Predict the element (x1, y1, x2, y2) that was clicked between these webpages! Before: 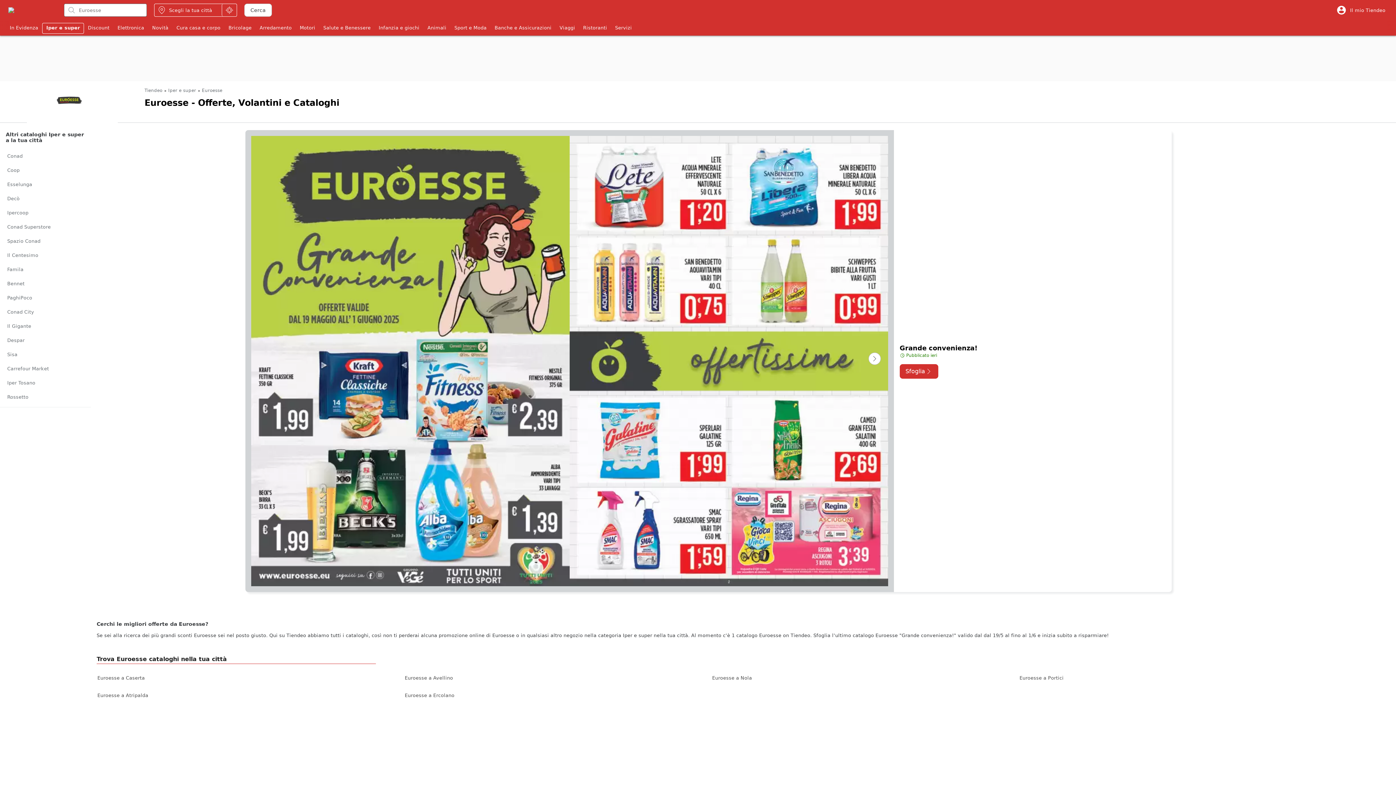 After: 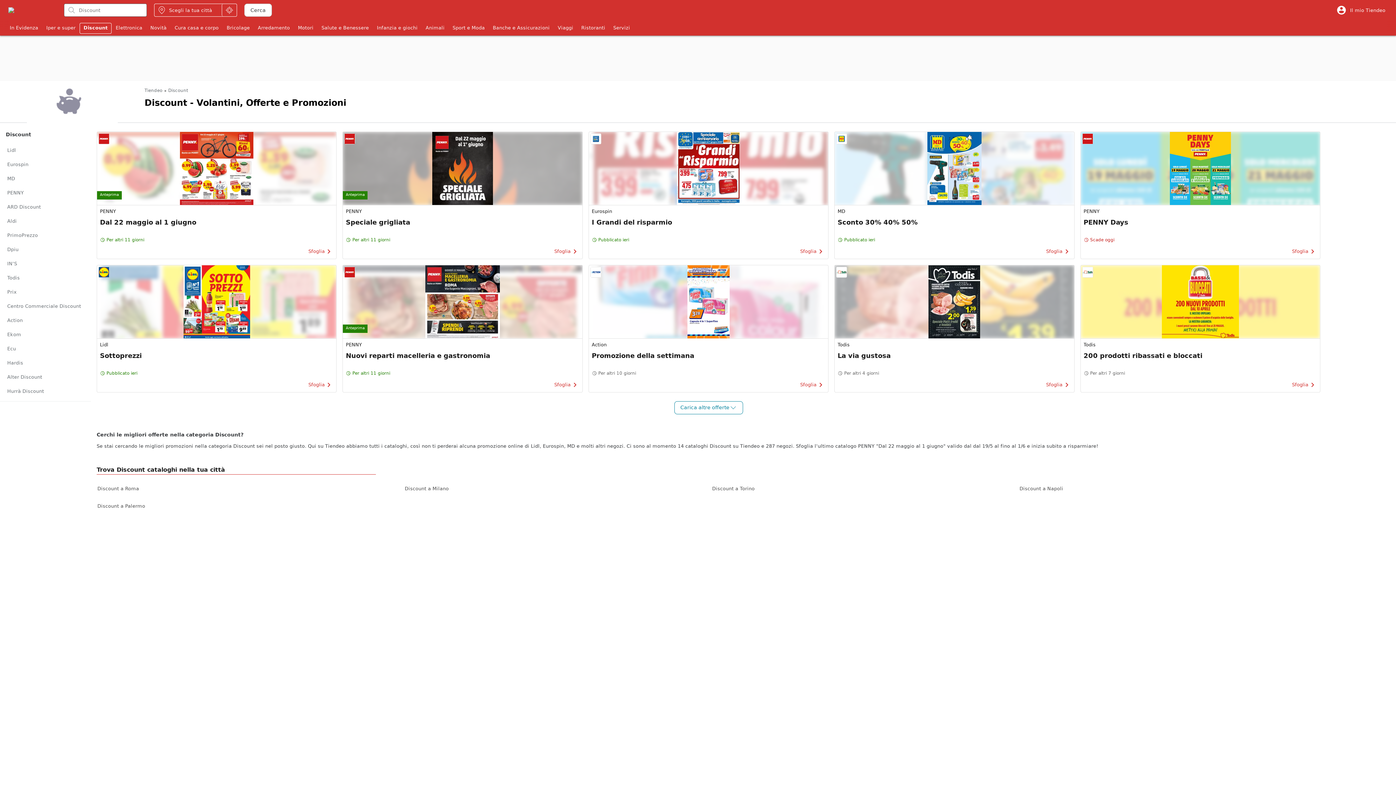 Action: label: Discount bbox: (83, 22, 113, 33)